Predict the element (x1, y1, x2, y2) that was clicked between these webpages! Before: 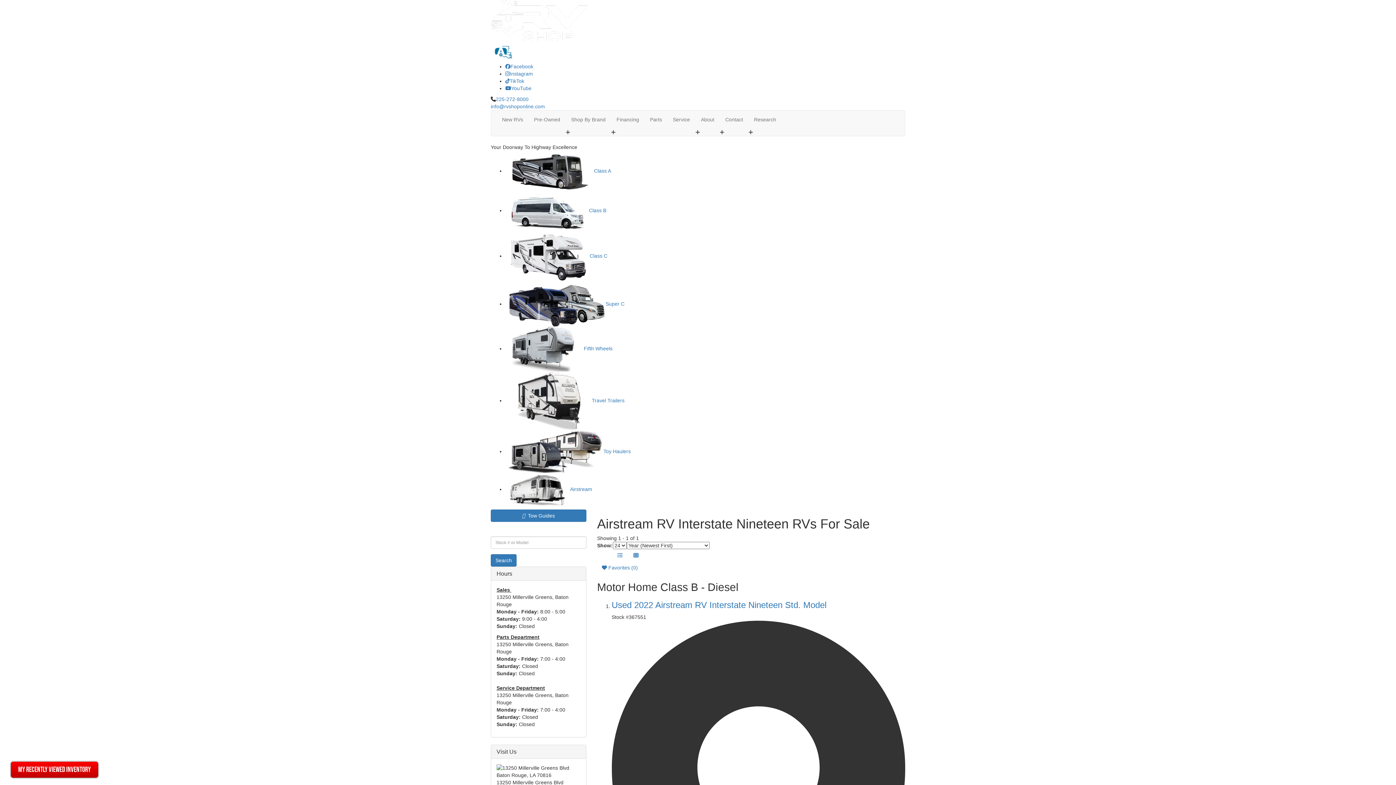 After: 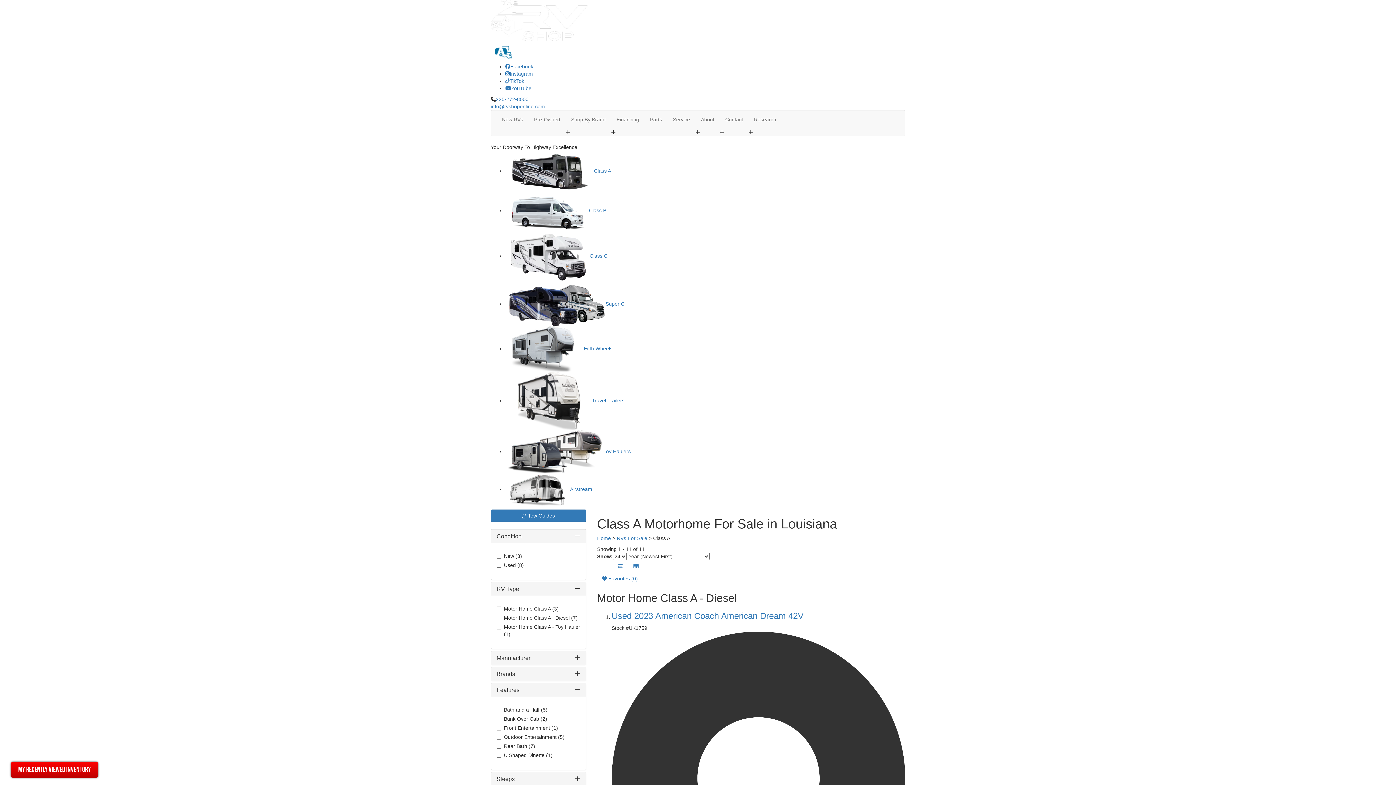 Action: bbox: (505, 167, 611, 173) label: Class A